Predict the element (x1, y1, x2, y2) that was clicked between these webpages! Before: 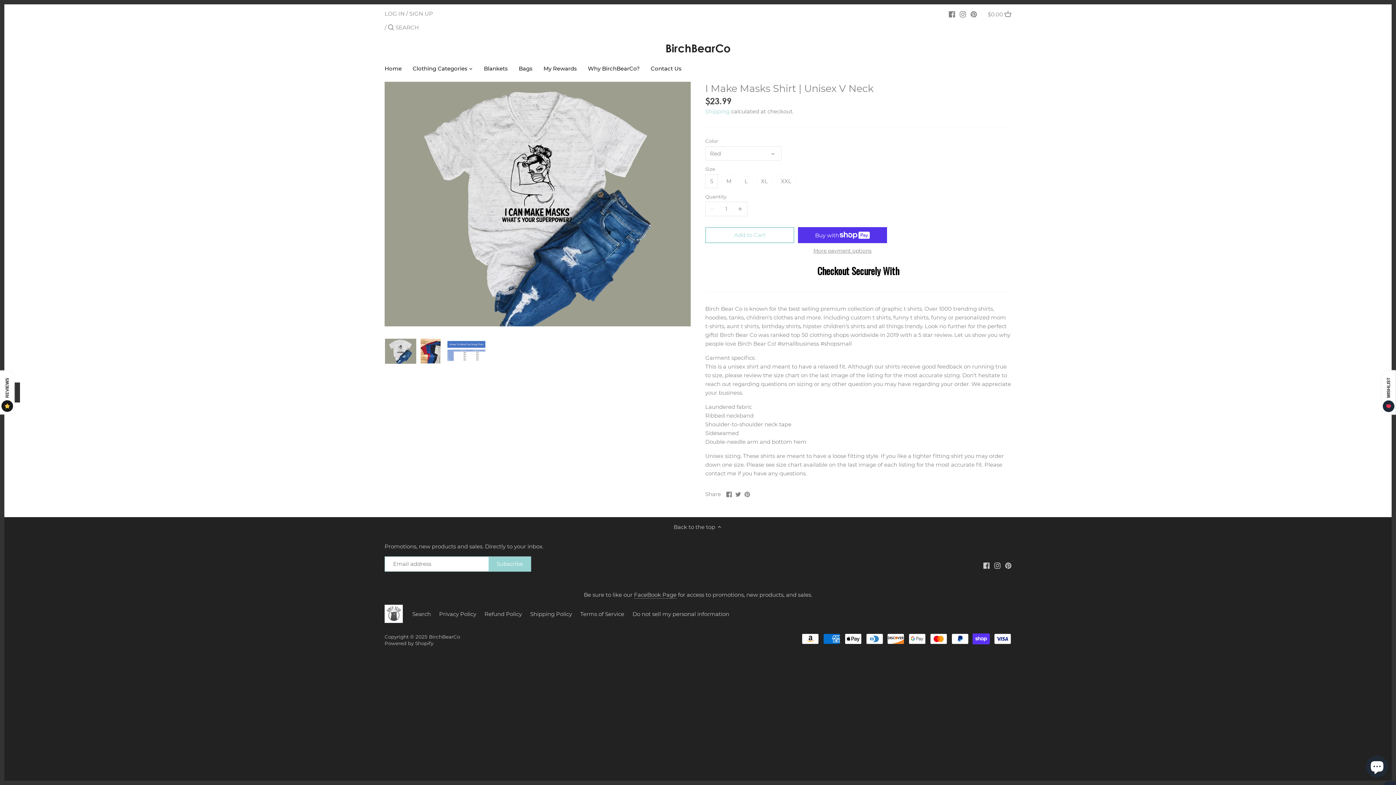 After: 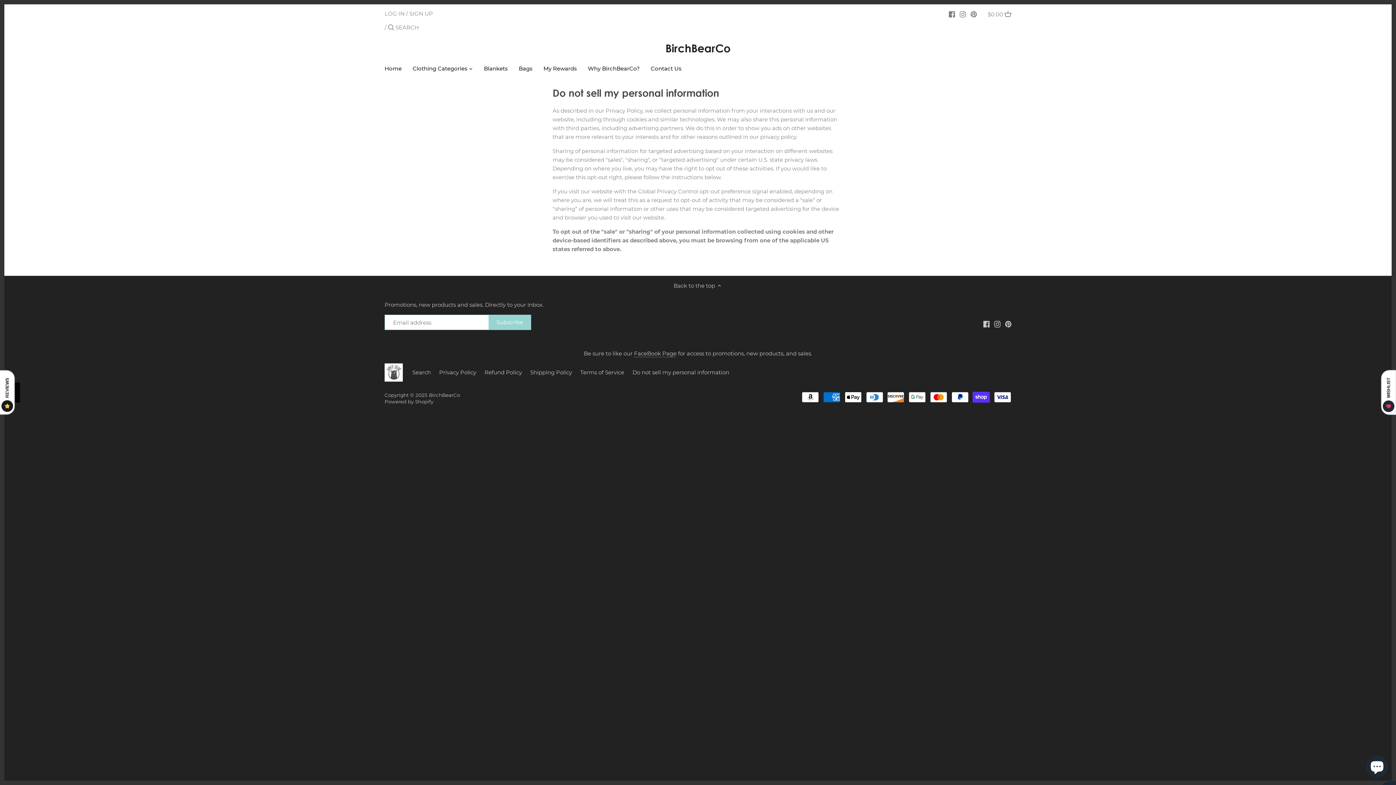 Action: bbox: (632, 610, 729, 618) label: Do not sell my personal information